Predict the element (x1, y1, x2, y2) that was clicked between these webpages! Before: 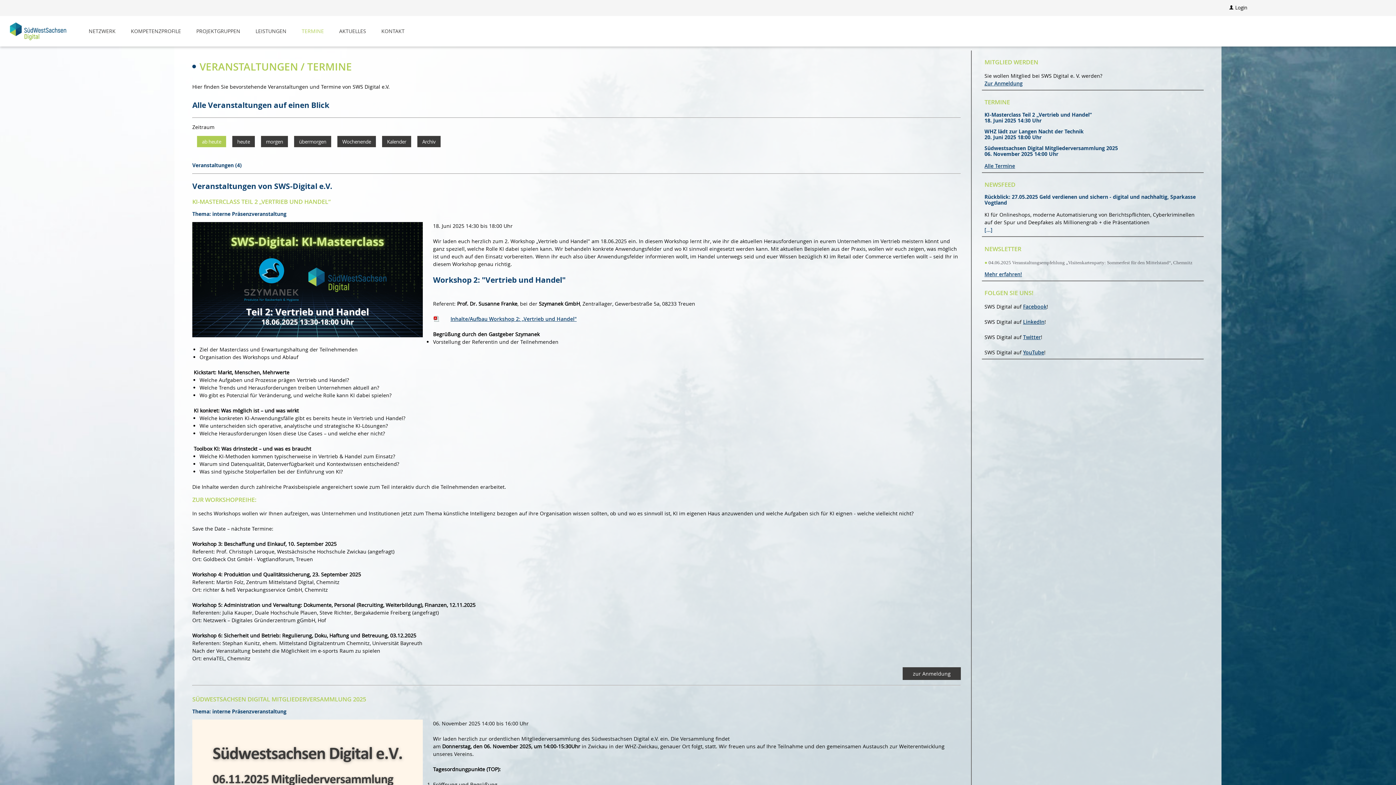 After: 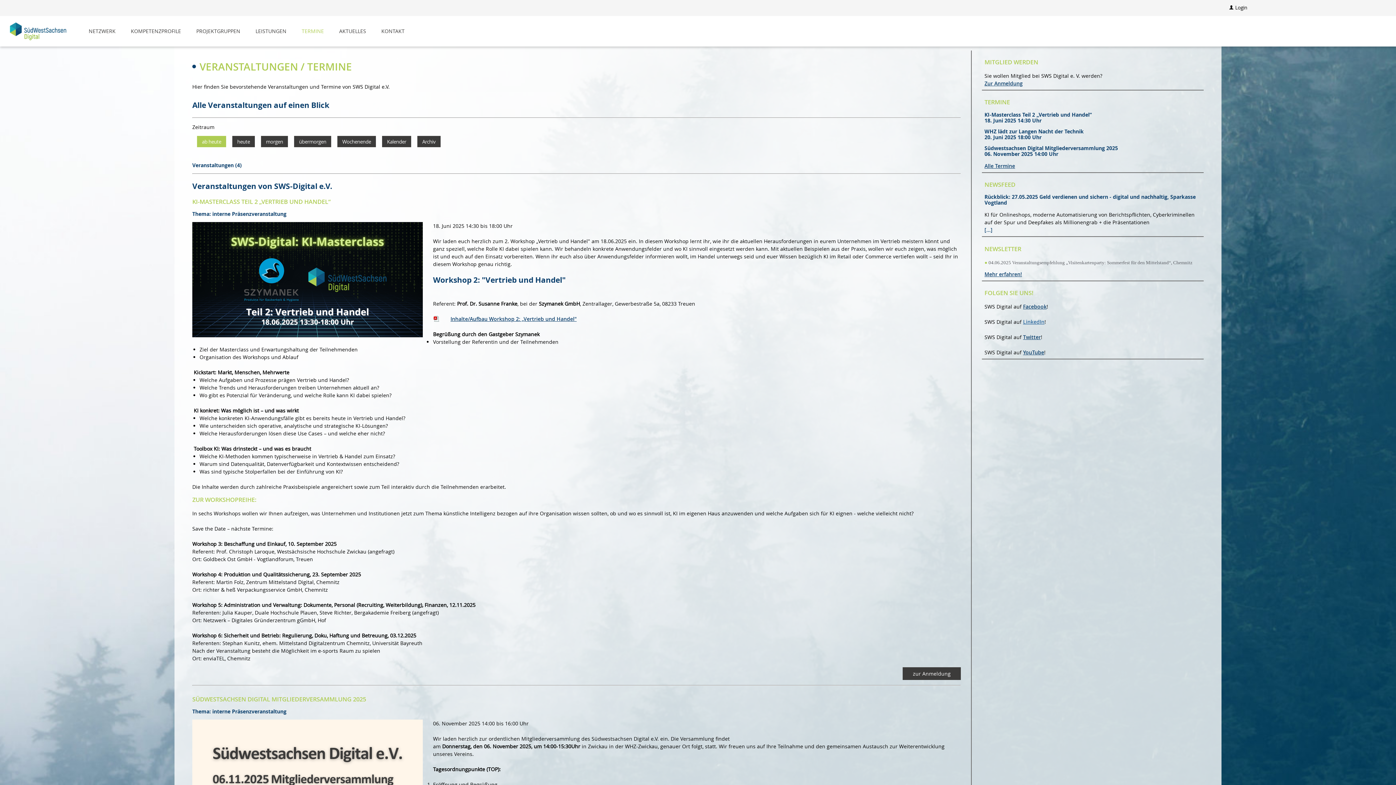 Action: label: LinkedIn bbox: (1023, 318, 1044, 325)